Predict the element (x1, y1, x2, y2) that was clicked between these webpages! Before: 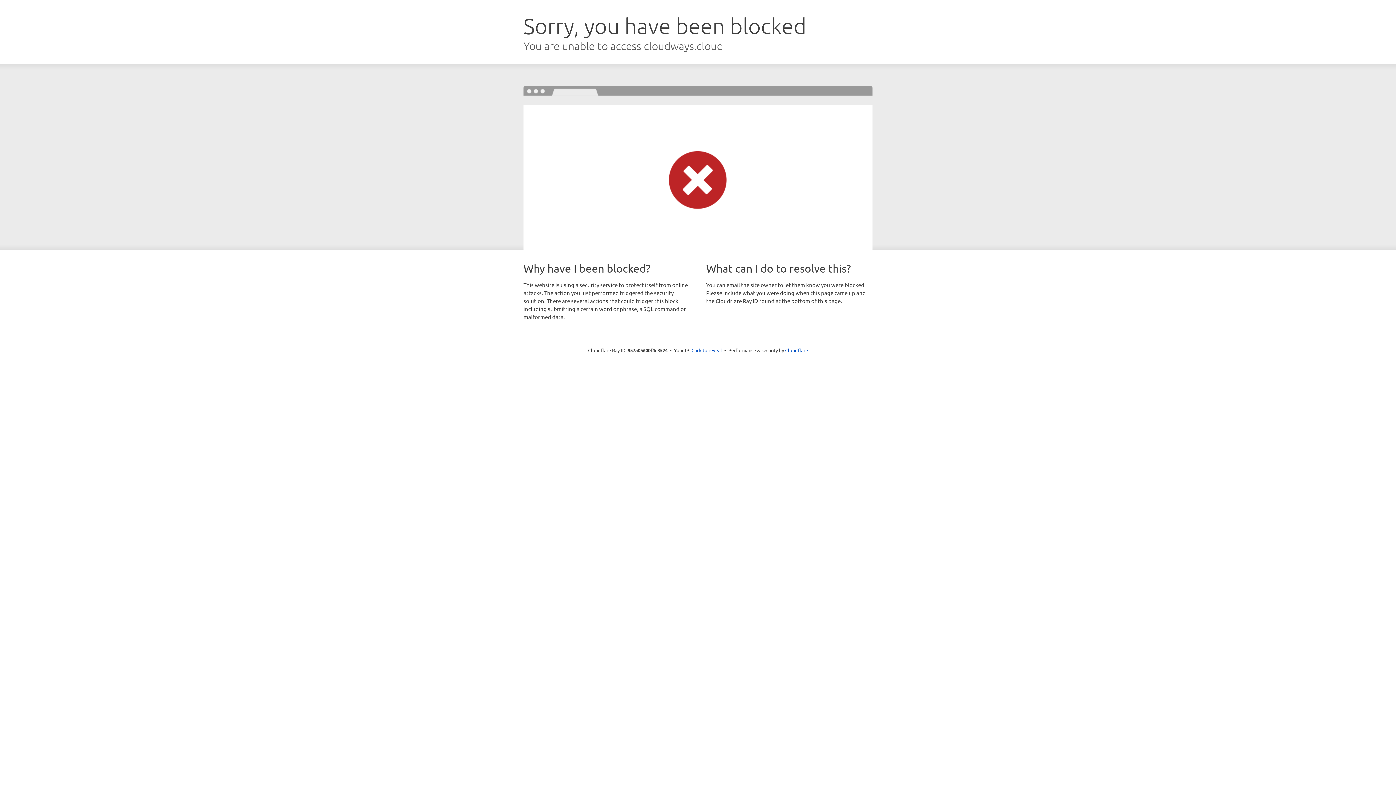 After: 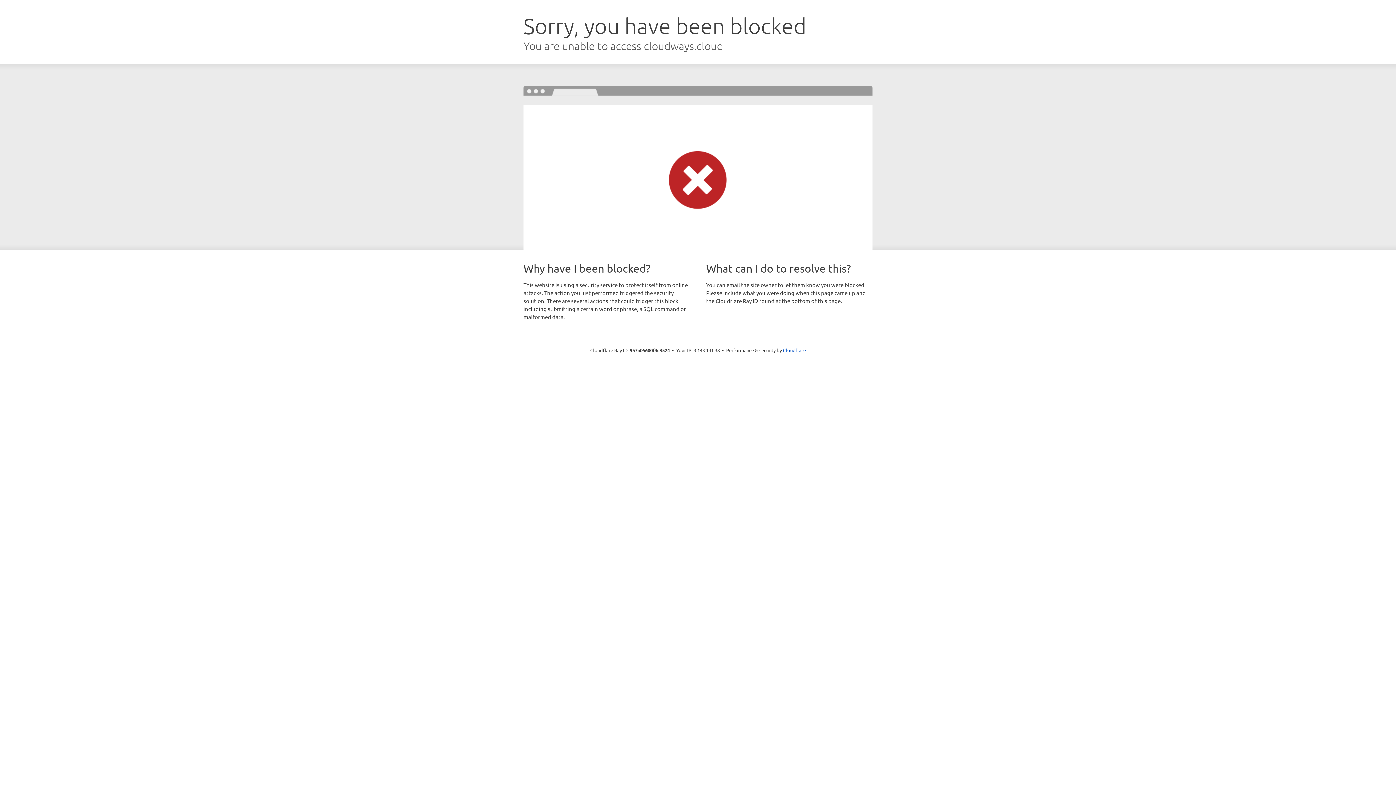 Action: bbox: (691, 346, 722, 353) label: Click to reveal